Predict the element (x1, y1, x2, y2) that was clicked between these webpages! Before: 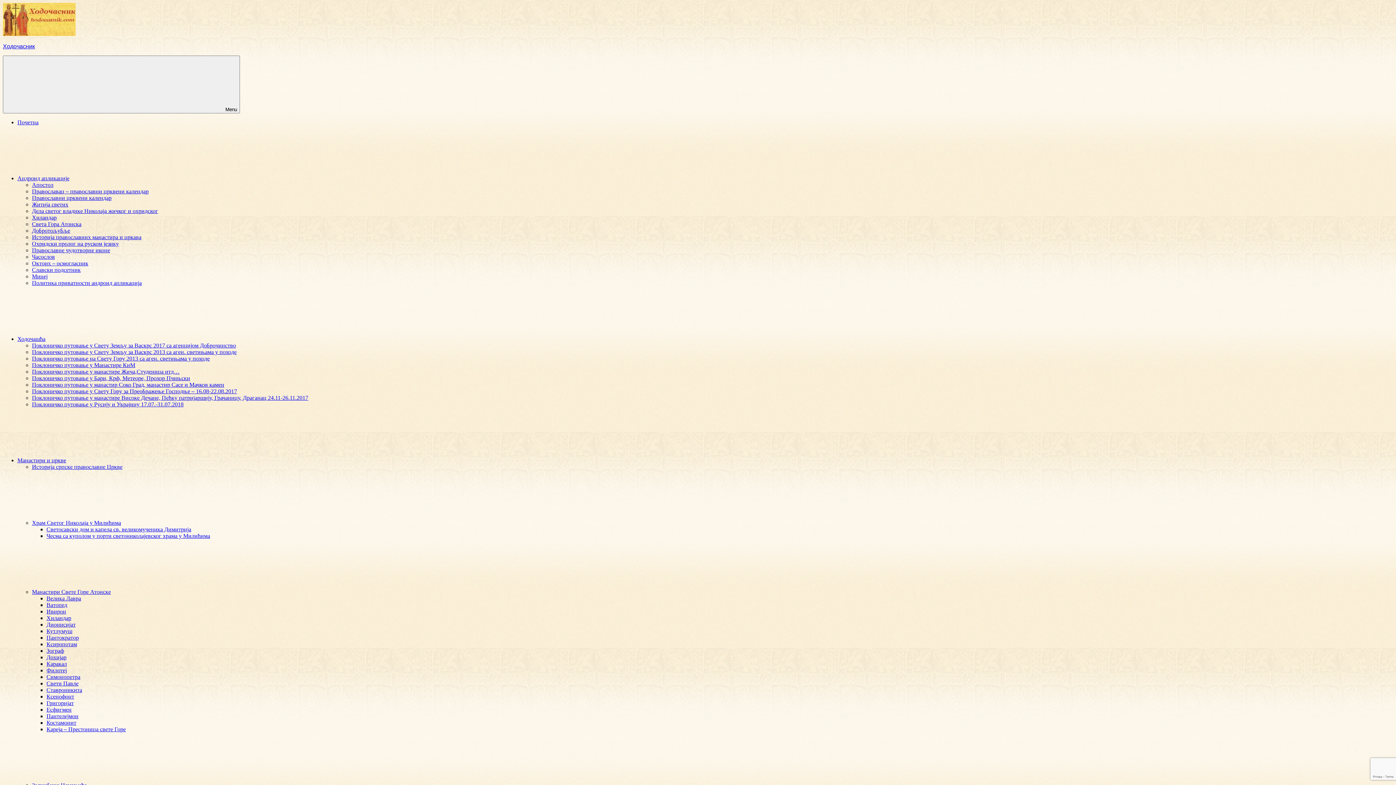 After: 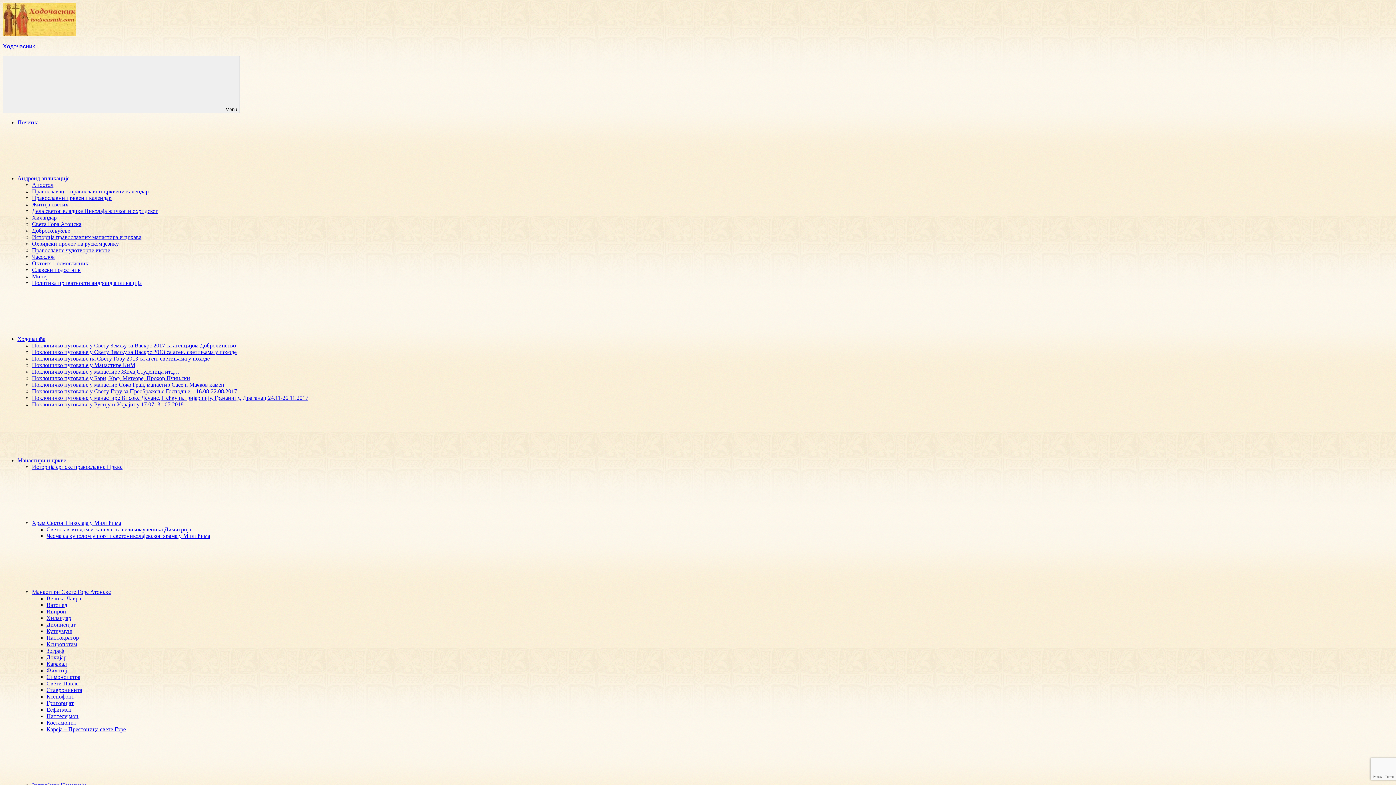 Action: bbox: (32, 342, 236, 348) label: Поклоничко путовање у Свету Земљу за Васкрс 2017 са агенцијом Доброчинство